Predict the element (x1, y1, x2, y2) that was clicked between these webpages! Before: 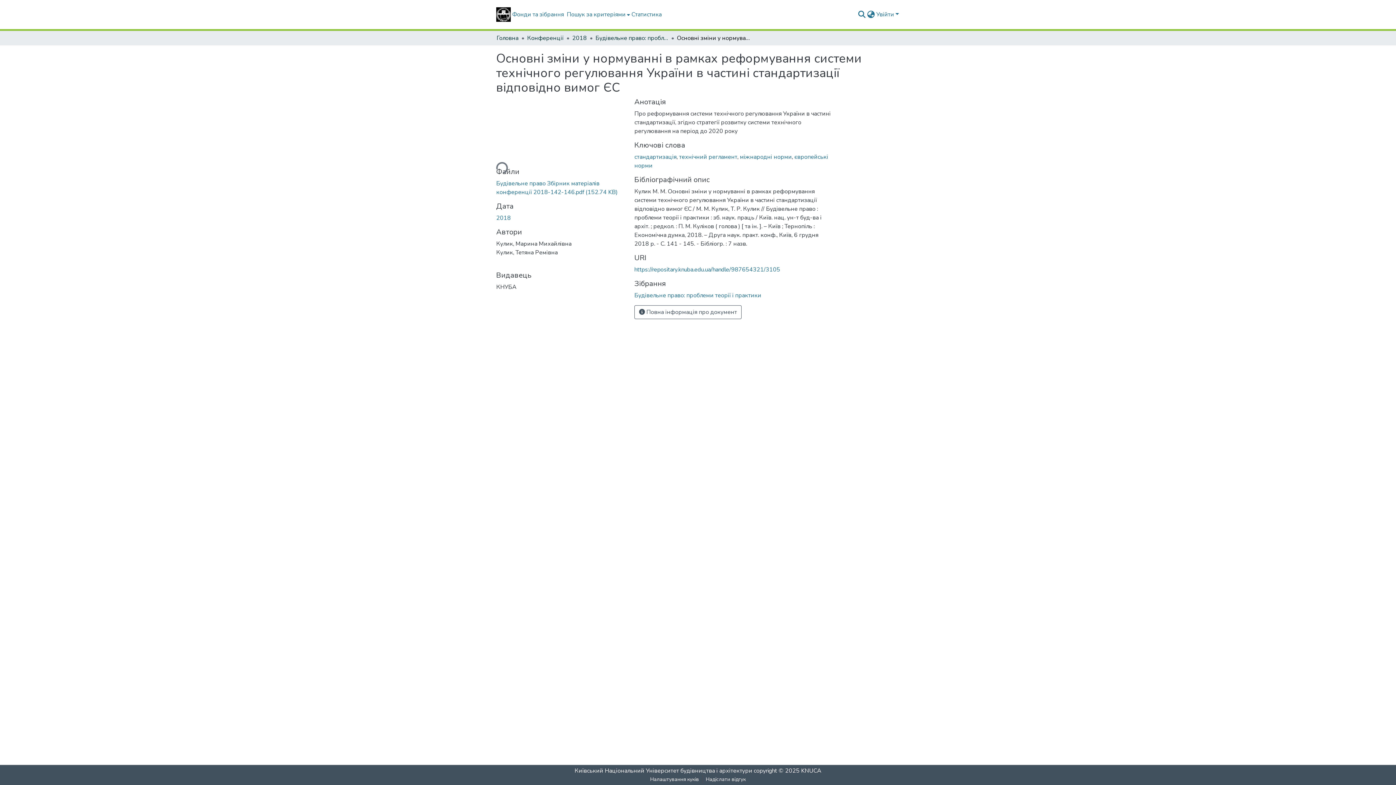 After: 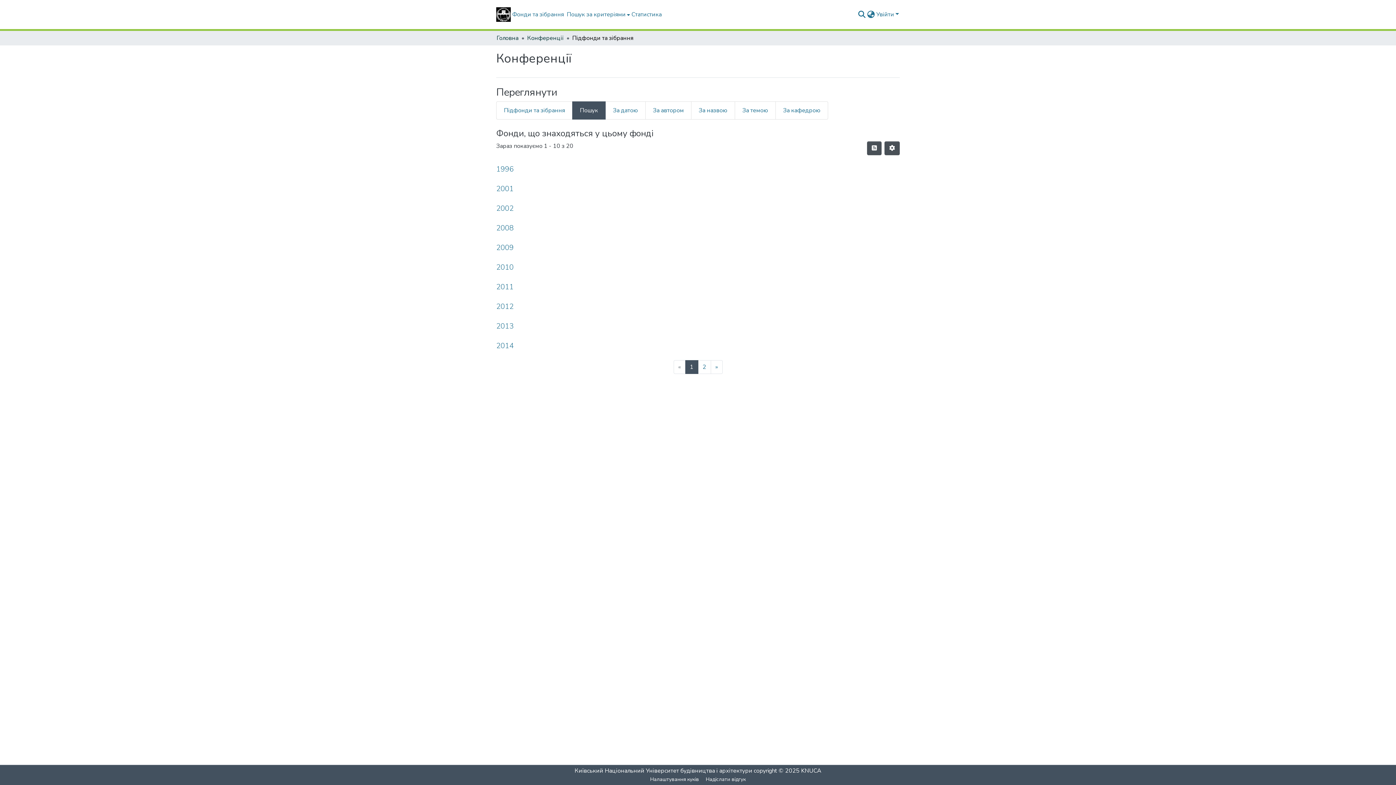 Action: label: Конференції bbox: (527, 33, 563, 42)